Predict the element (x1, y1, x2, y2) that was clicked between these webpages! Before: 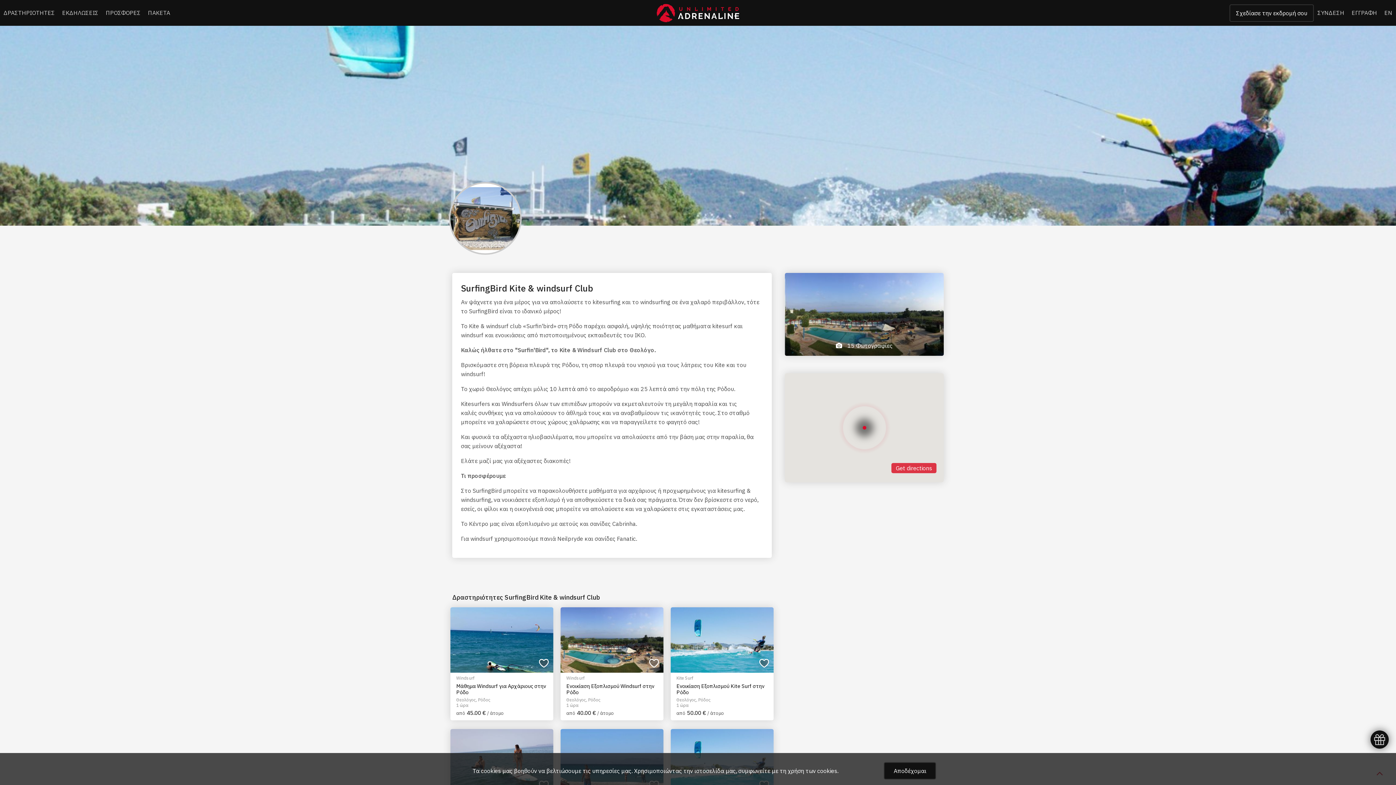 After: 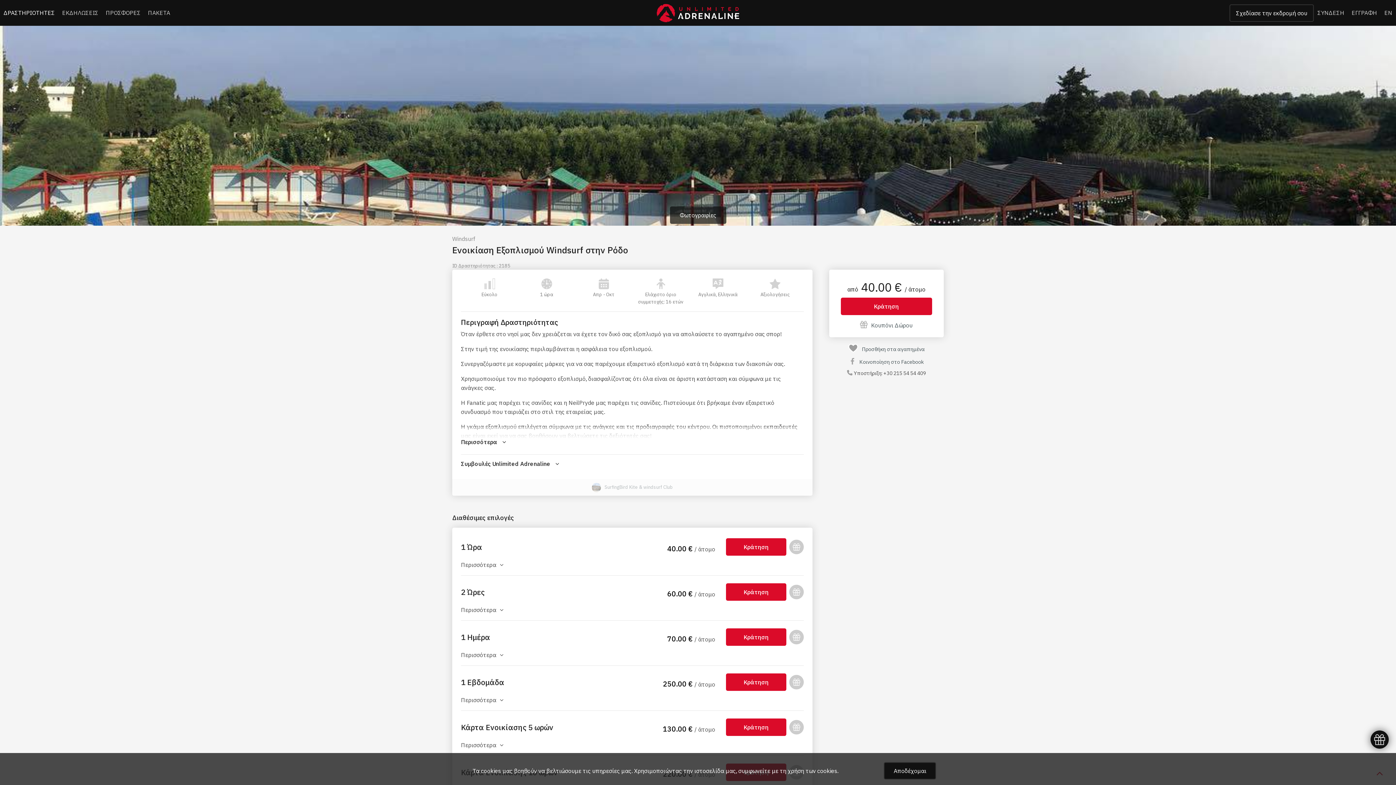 Action: bbox: (560, 607, 663, 673)